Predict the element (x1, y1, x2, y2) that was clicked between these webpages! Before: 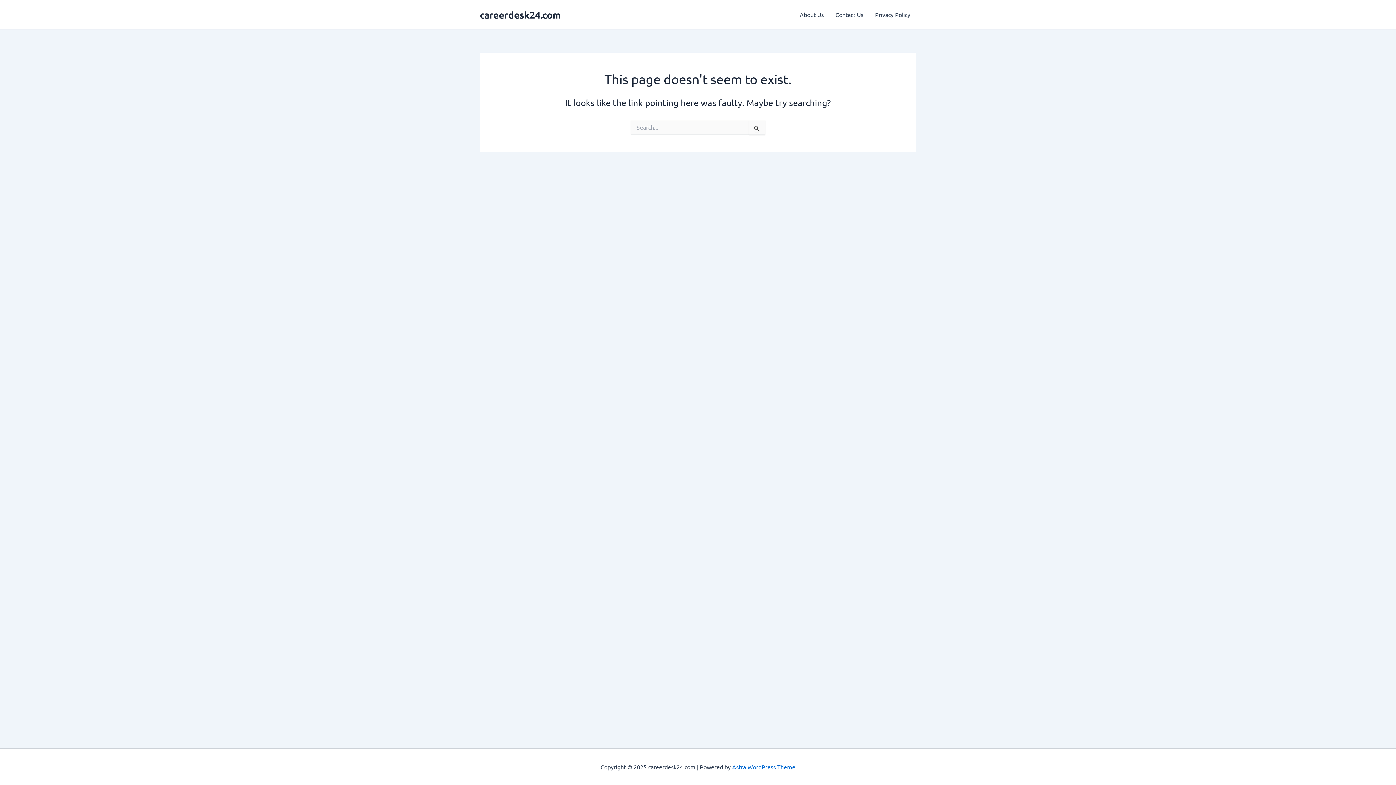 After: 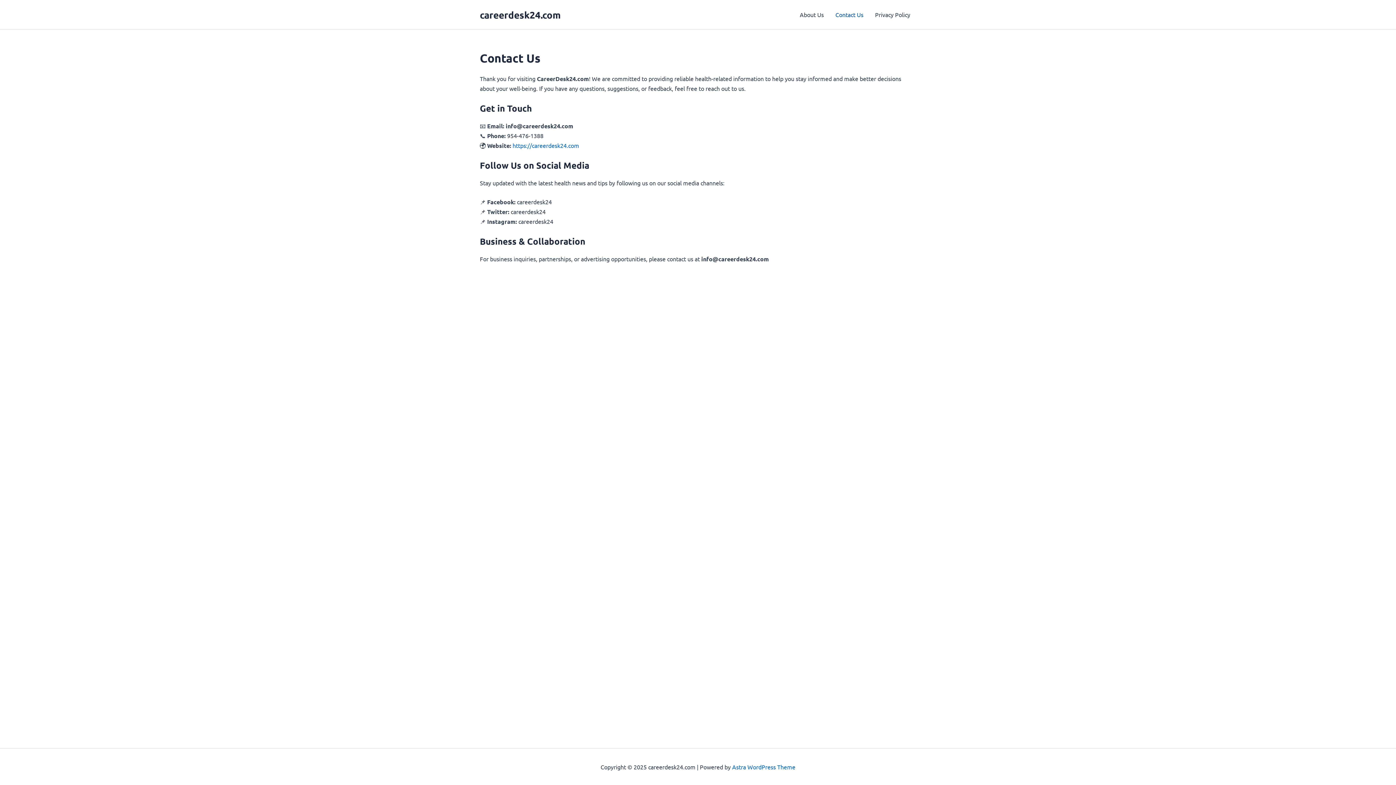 Action: label: Contact Us bbox: (829, 0, 869, 29)